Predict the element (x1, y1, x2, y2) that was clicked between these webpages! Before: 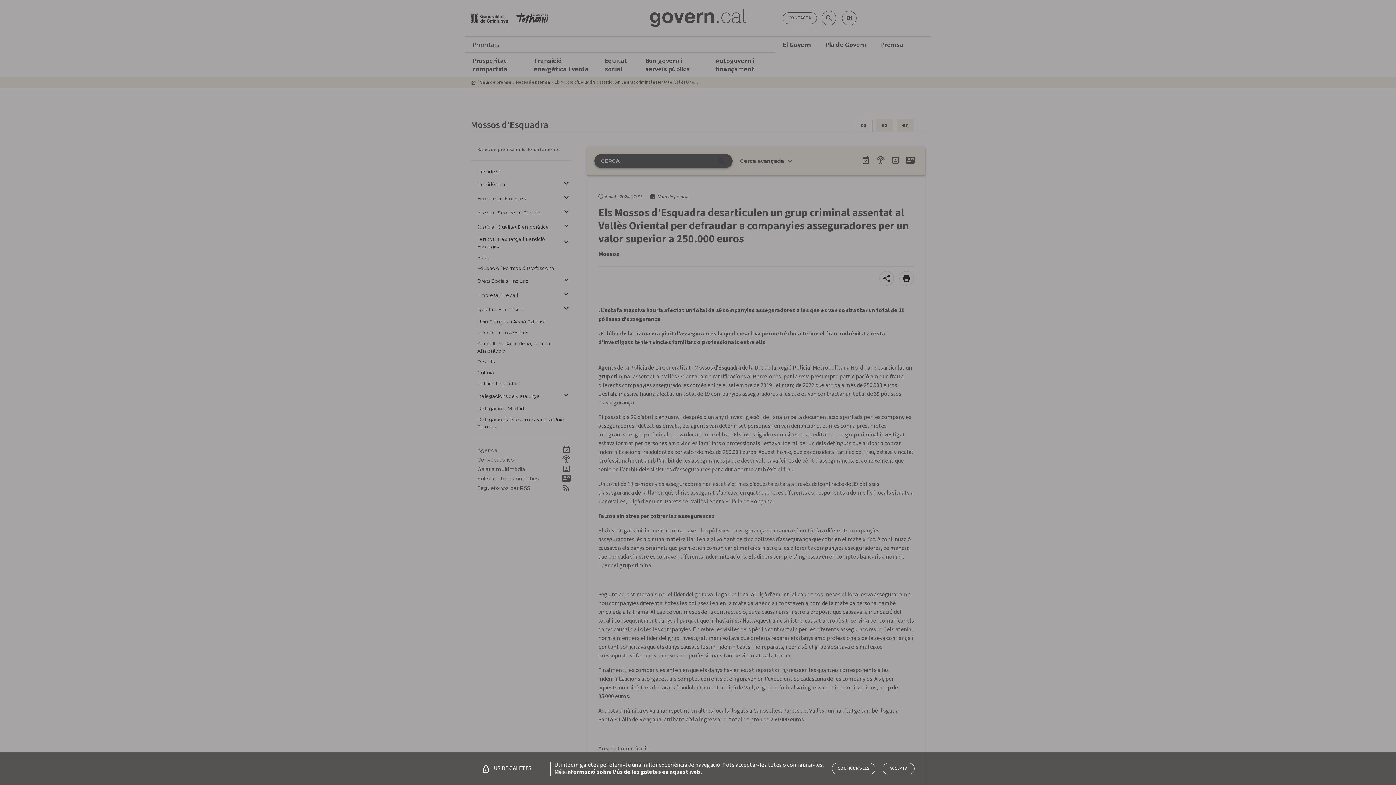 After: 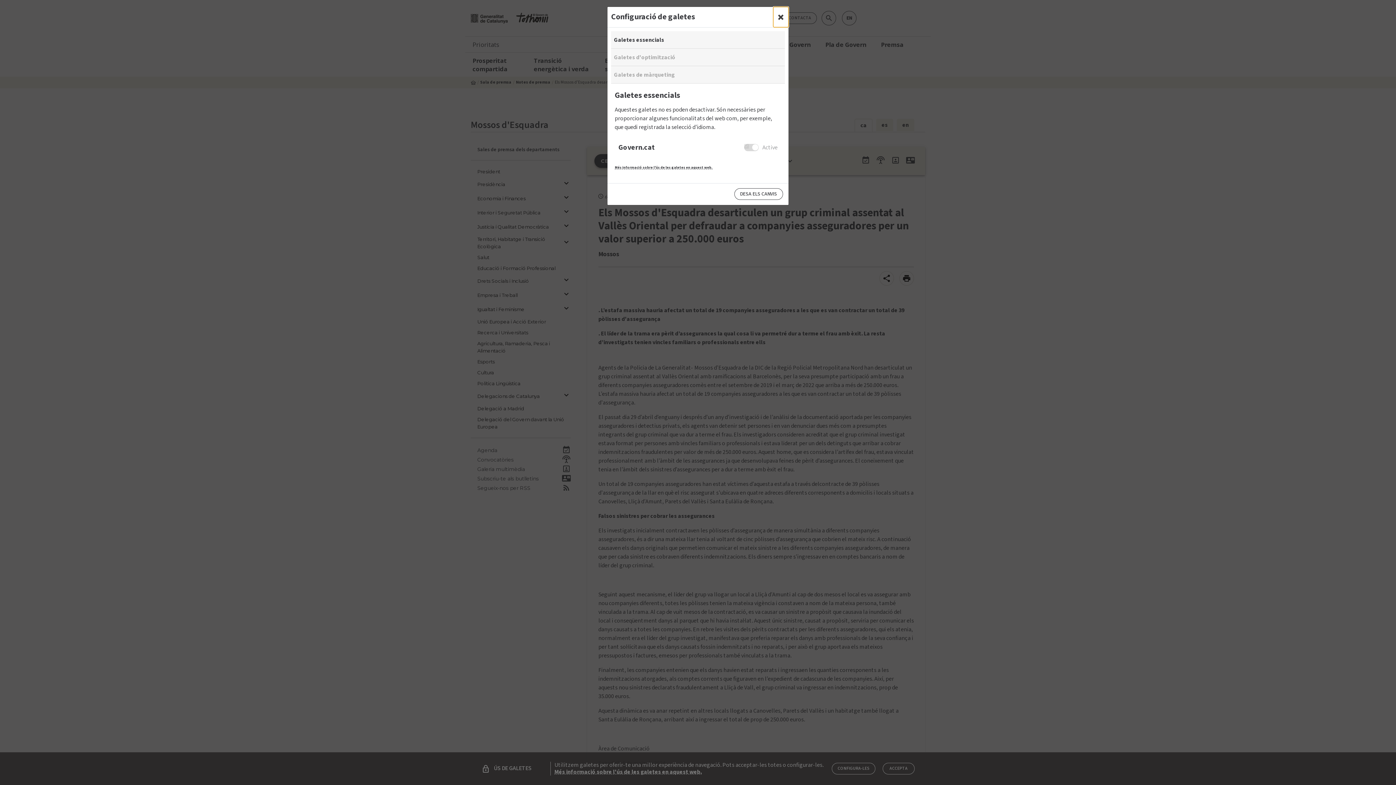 Action: bbox: (832, 763, 875, 774) label: configuraciò